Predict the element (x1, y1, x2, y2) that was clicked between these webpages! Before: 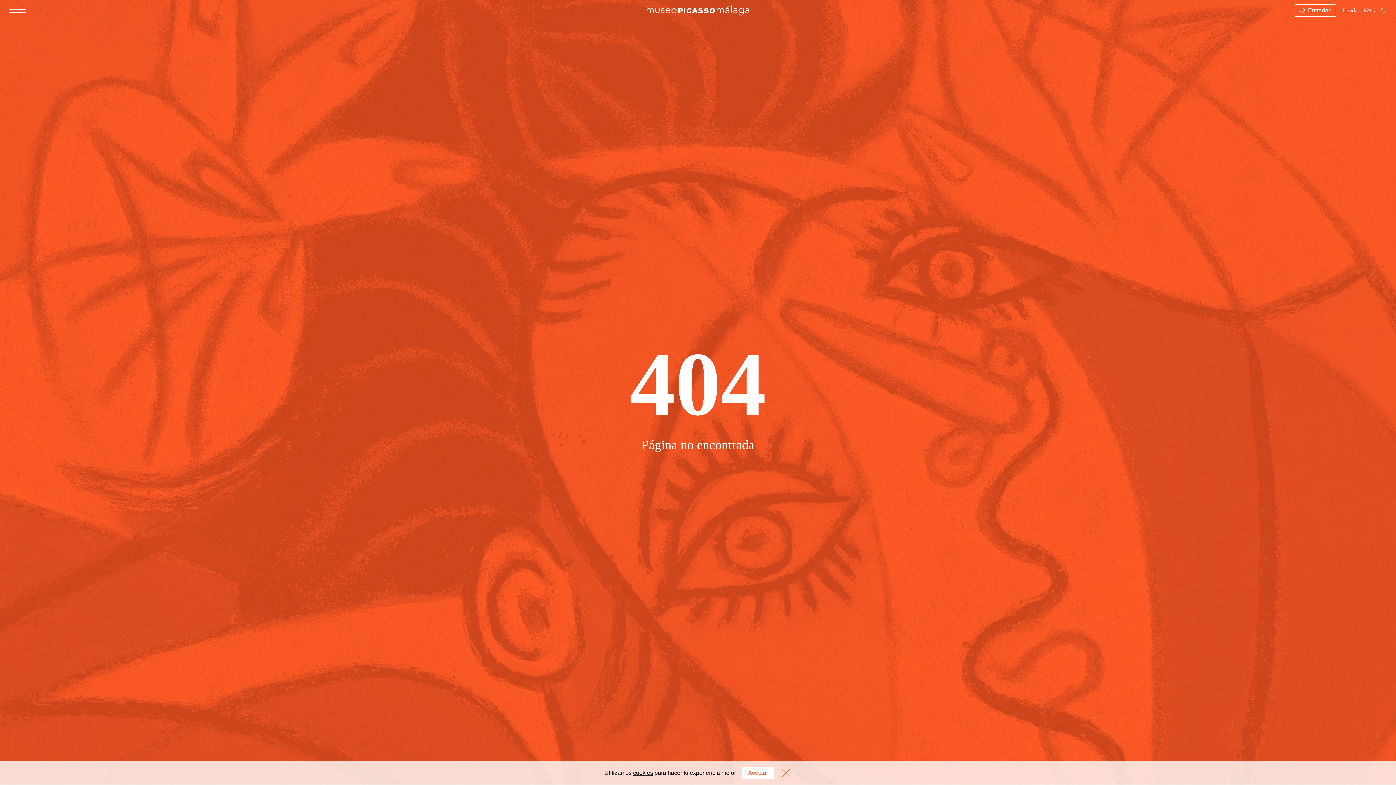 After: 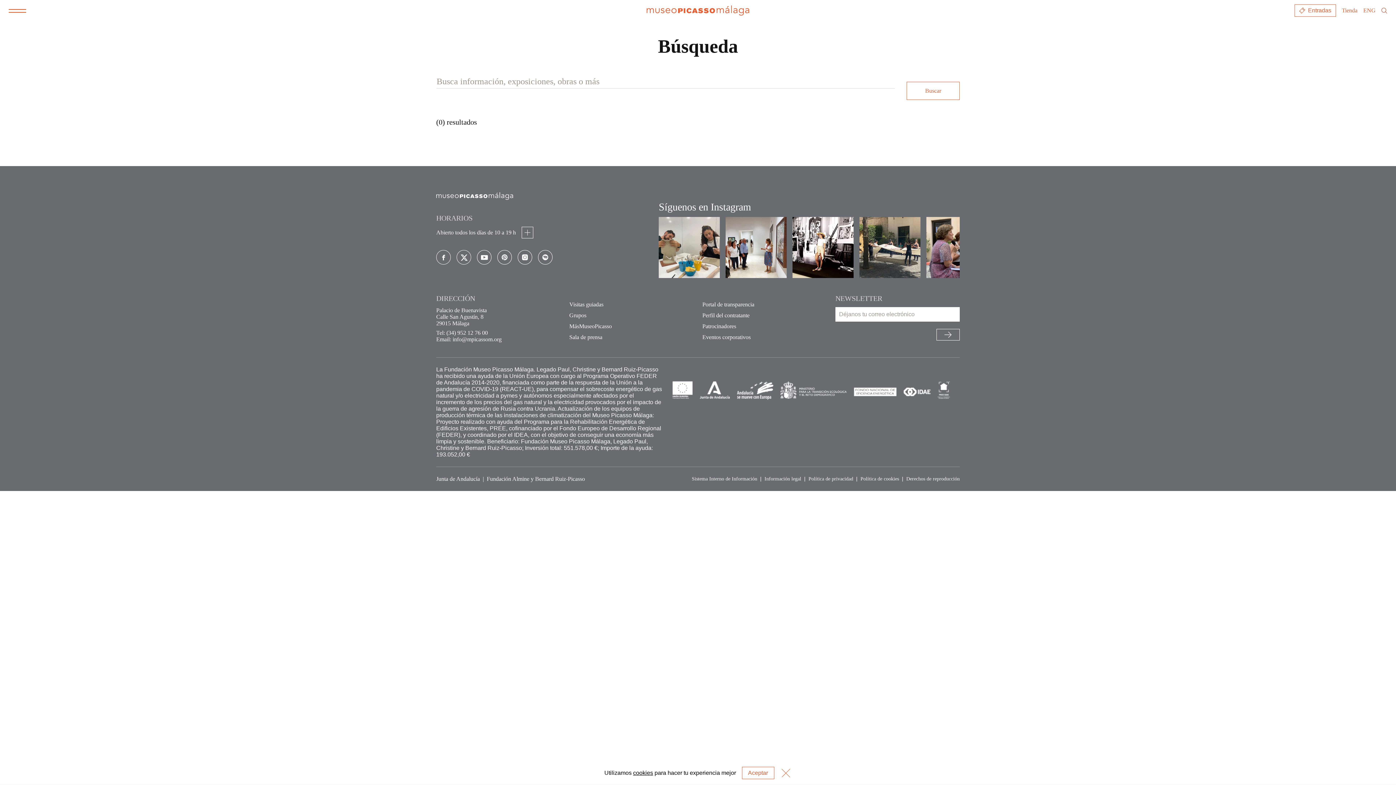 Action: bbox: (1381, 7, 1387, 13)